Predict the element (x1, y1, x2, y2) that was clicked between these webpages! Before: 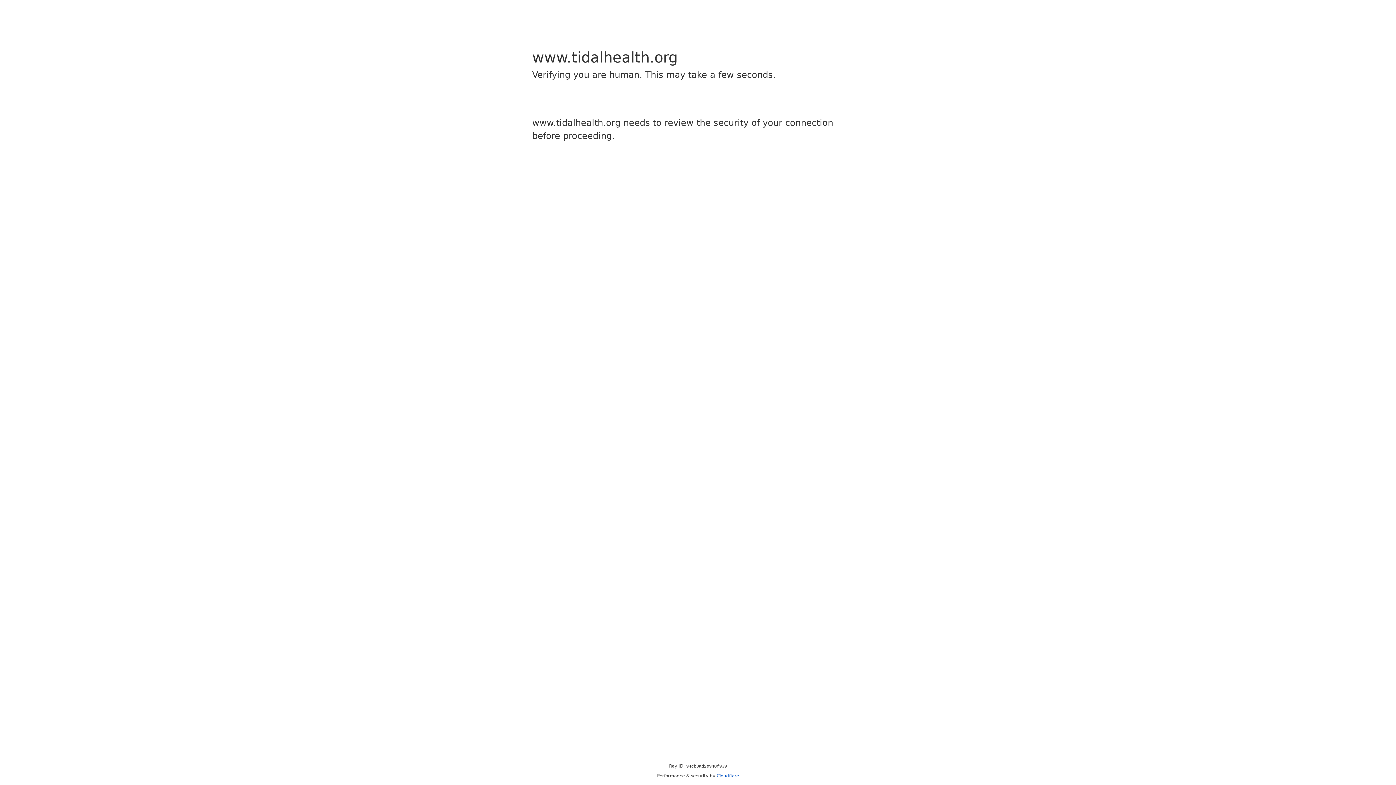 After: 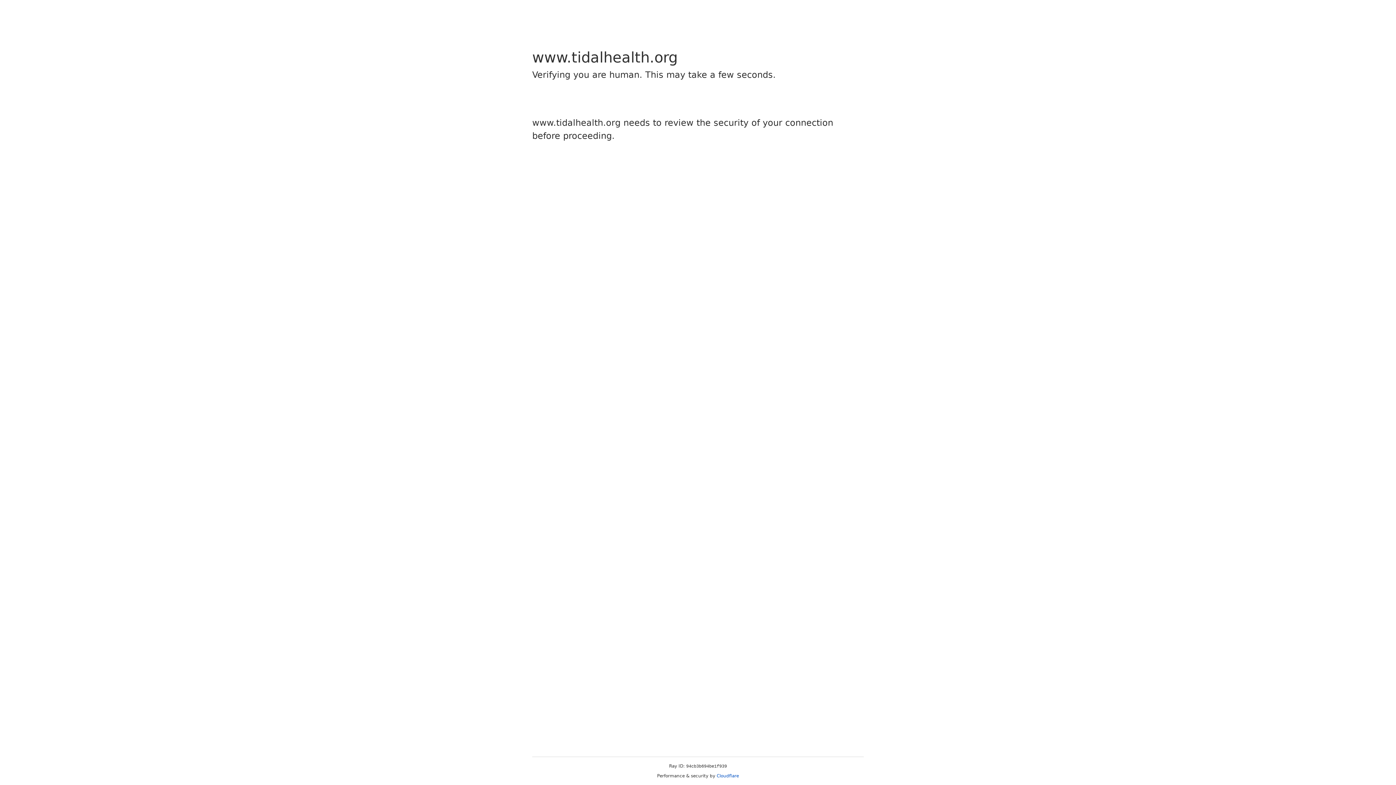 Action: bbox: (716, 773, 739, 778) label: Cloudflare